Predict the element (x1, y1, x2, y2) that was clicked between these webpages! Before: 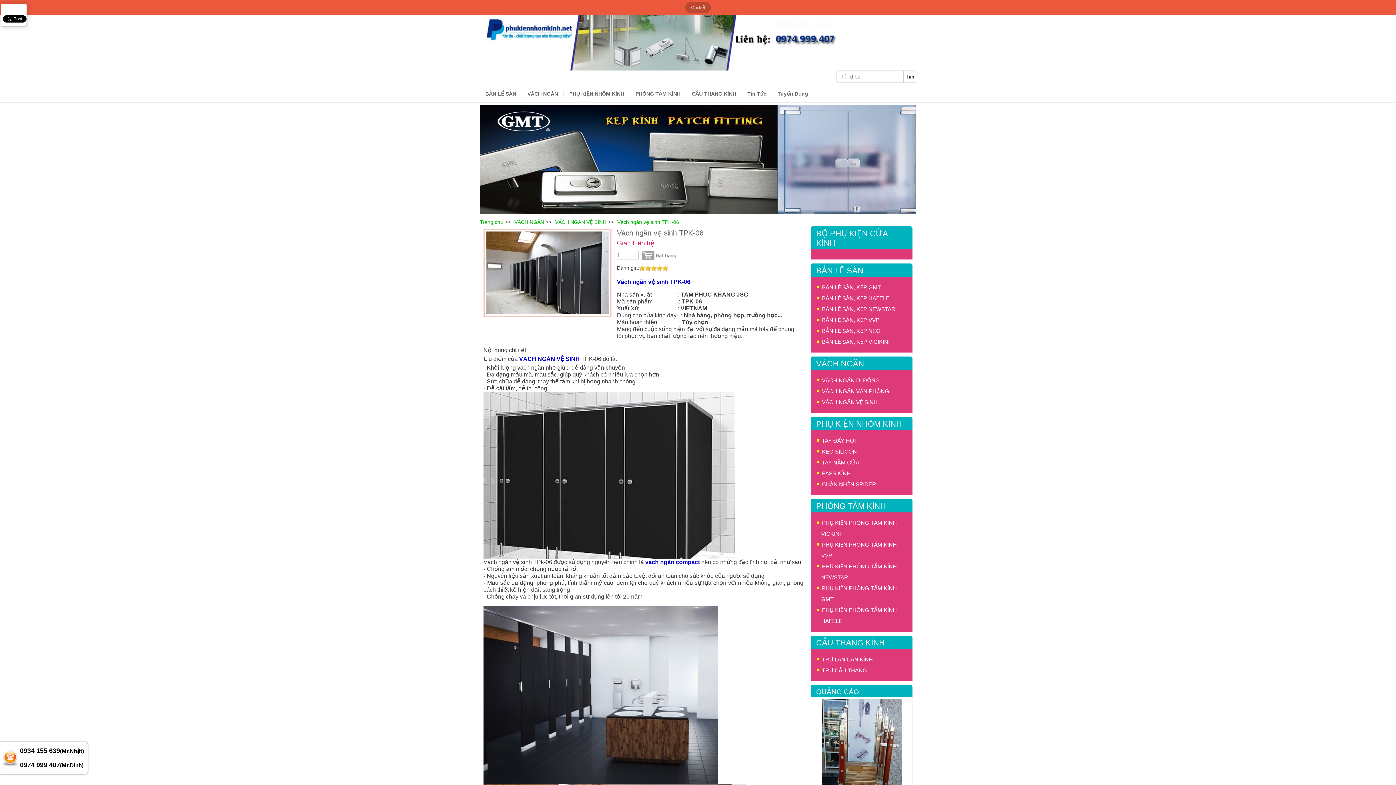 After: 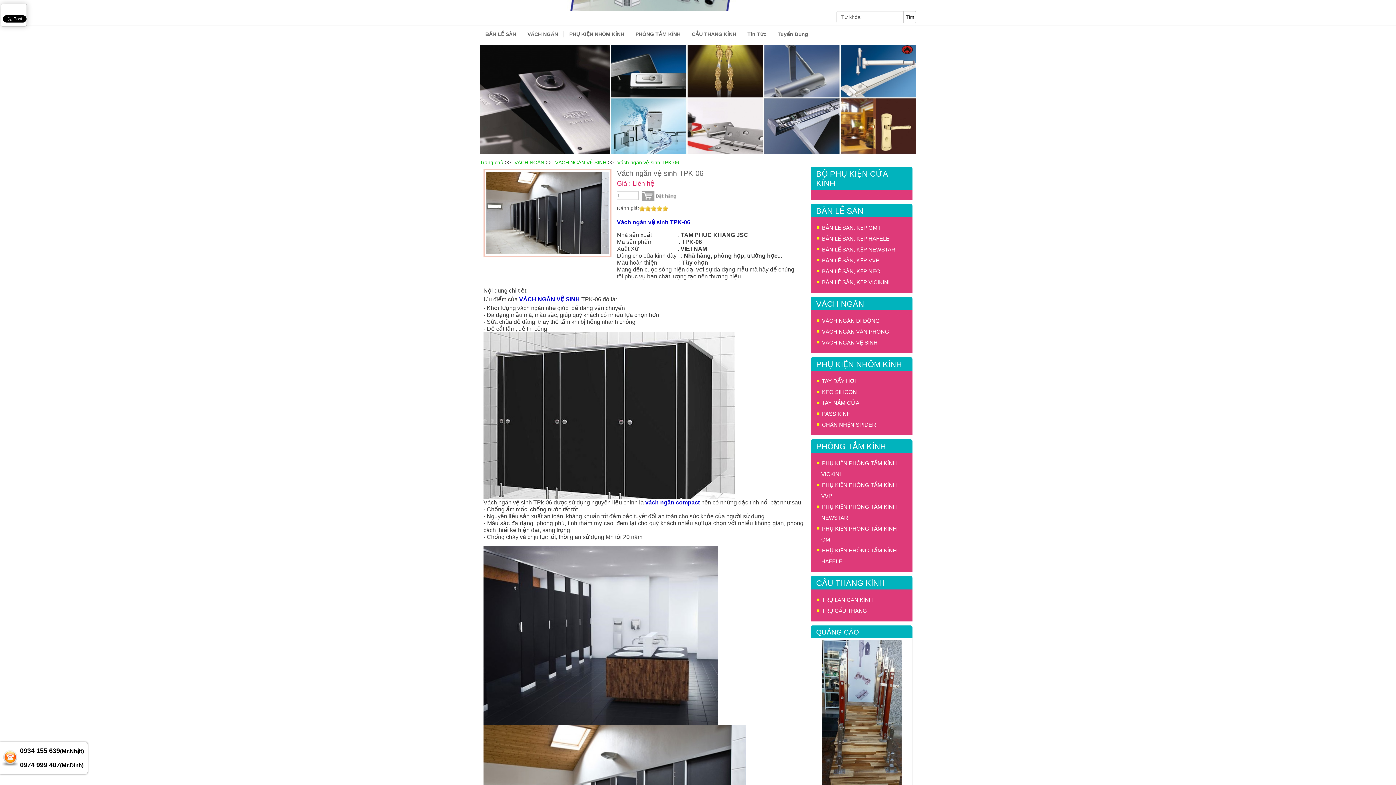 Action: bbox: (813, 699, 910, 845)